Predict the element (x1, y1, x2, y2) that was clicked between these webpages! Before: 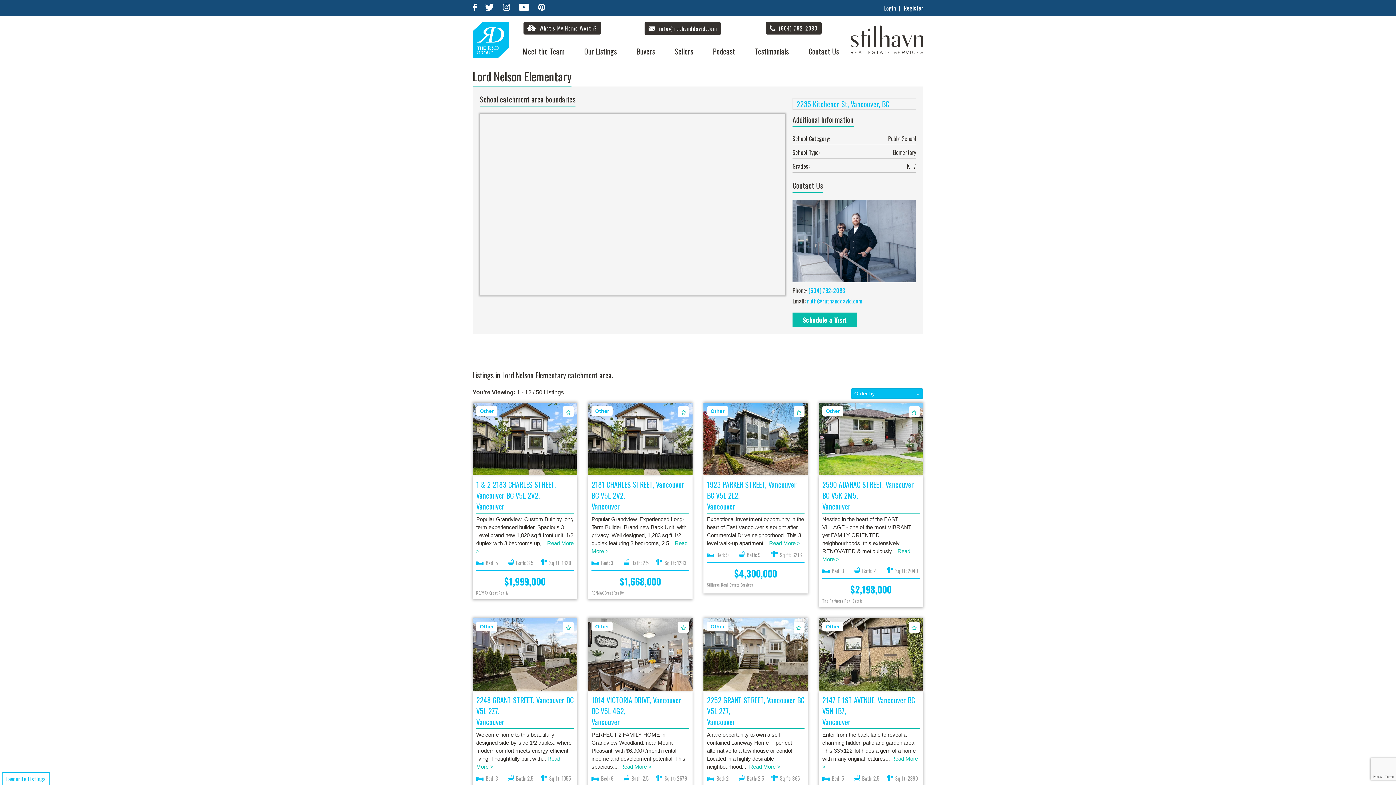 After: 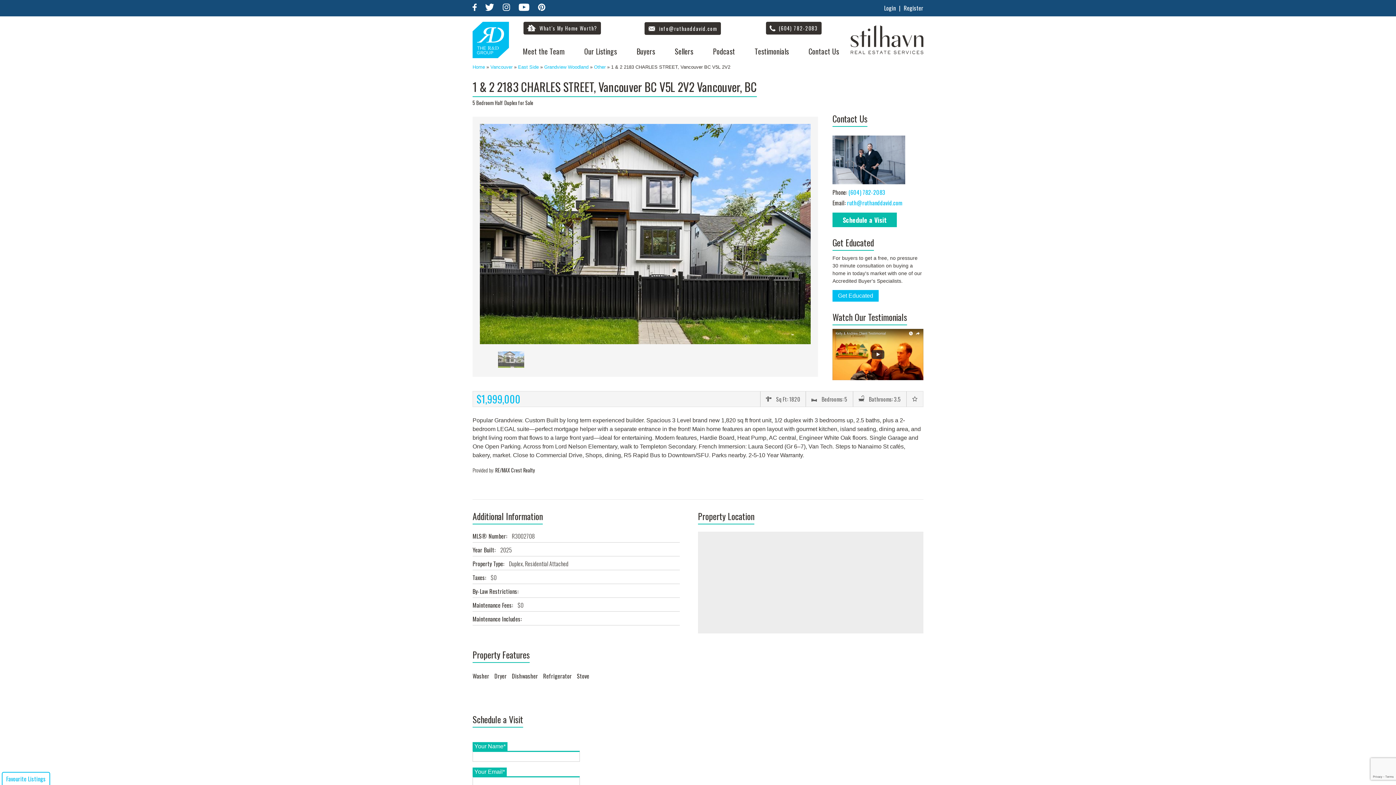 Action: bbox: (492, 432, 557, 447) label: Learn More